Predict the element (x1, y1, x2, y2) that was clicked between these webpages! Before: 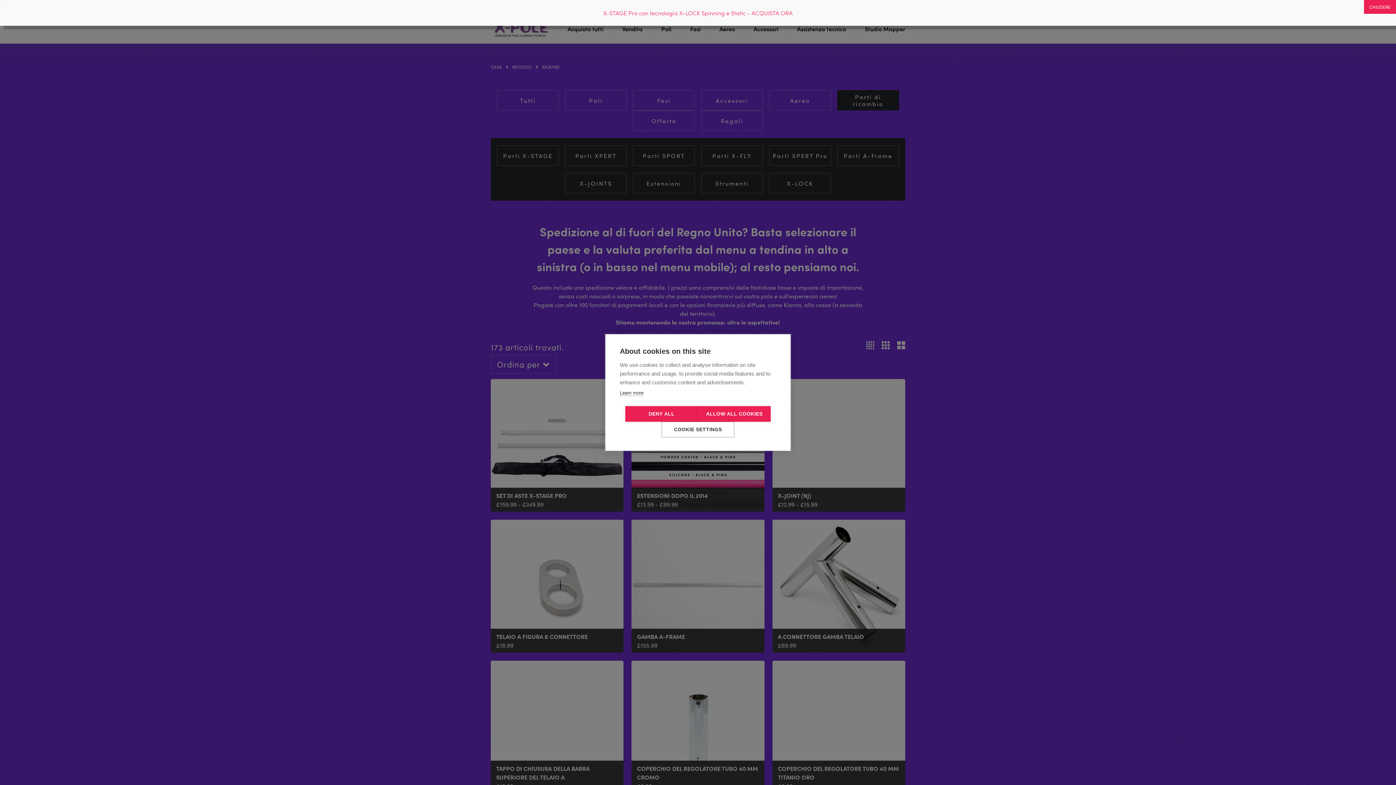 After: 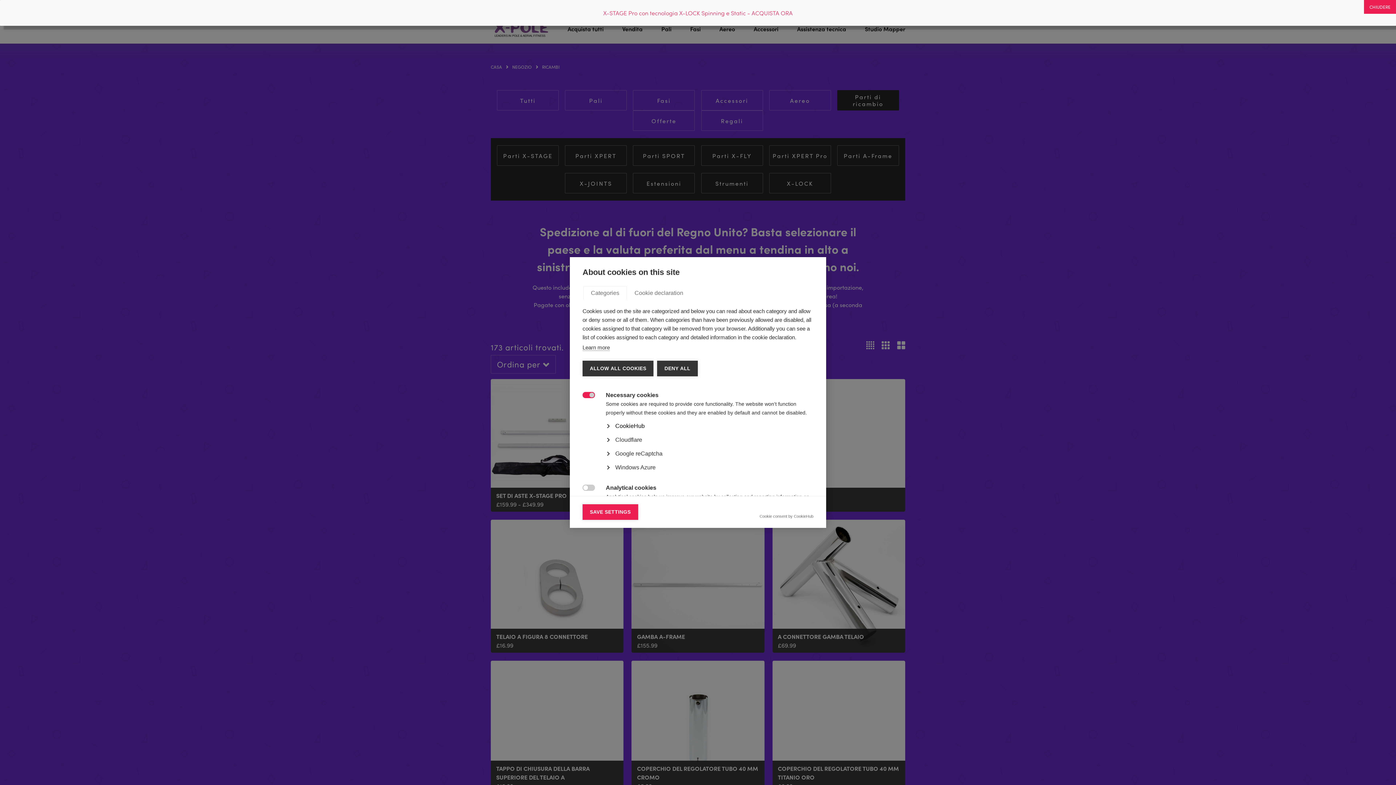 Action: label: COOKIE SETTINGS bbox: (661, 422, 734, 437)